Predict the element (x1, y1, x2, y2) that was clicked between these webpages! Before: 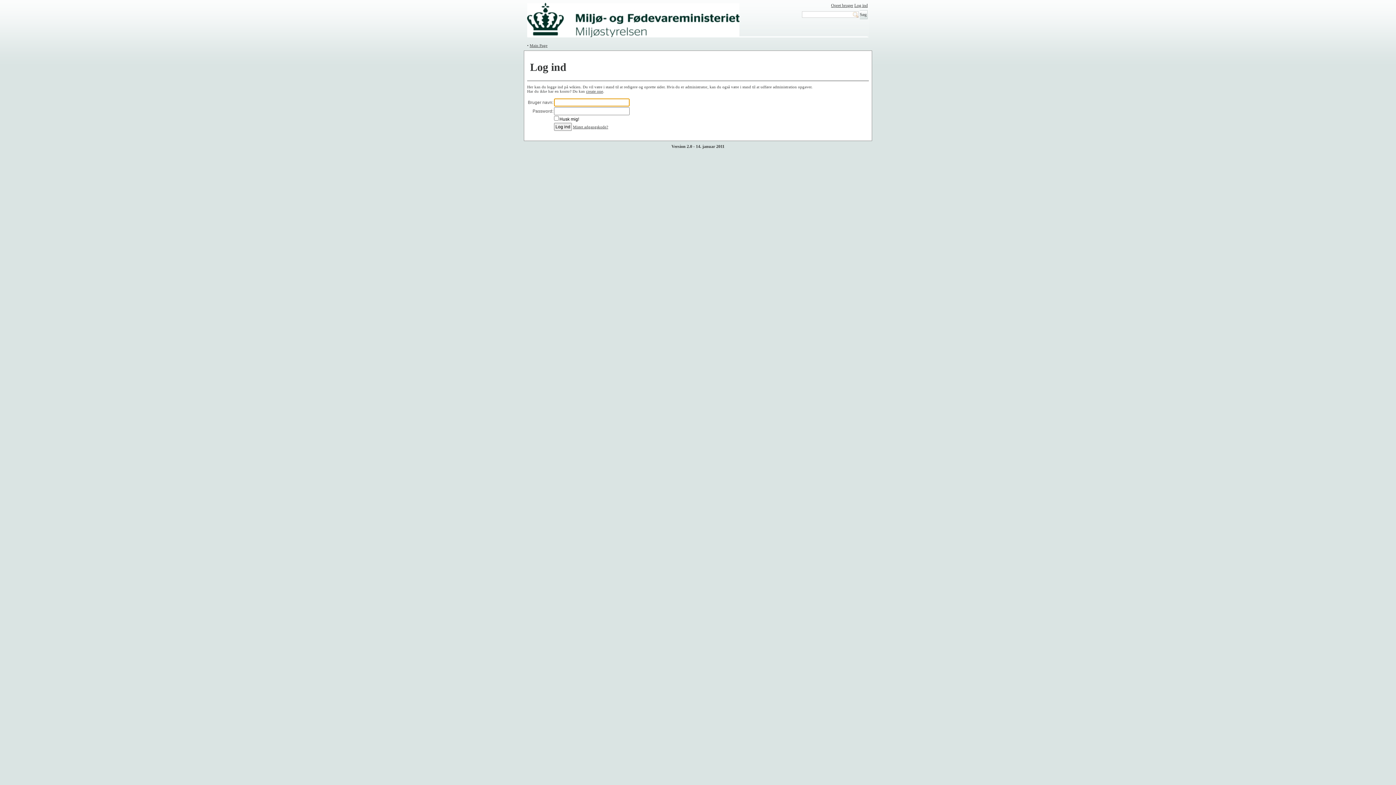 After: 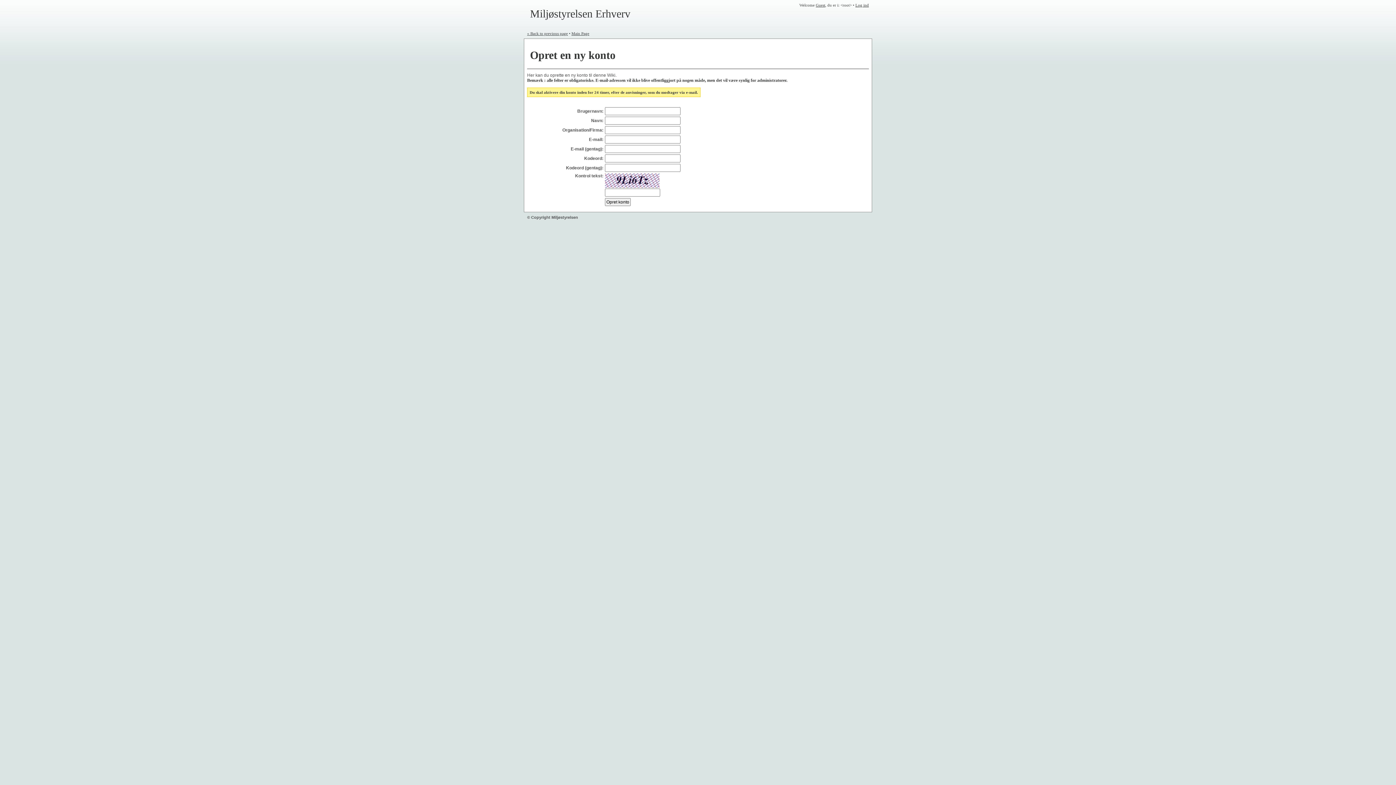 Action: label: create one bbox: (586, 89, 603, 93)